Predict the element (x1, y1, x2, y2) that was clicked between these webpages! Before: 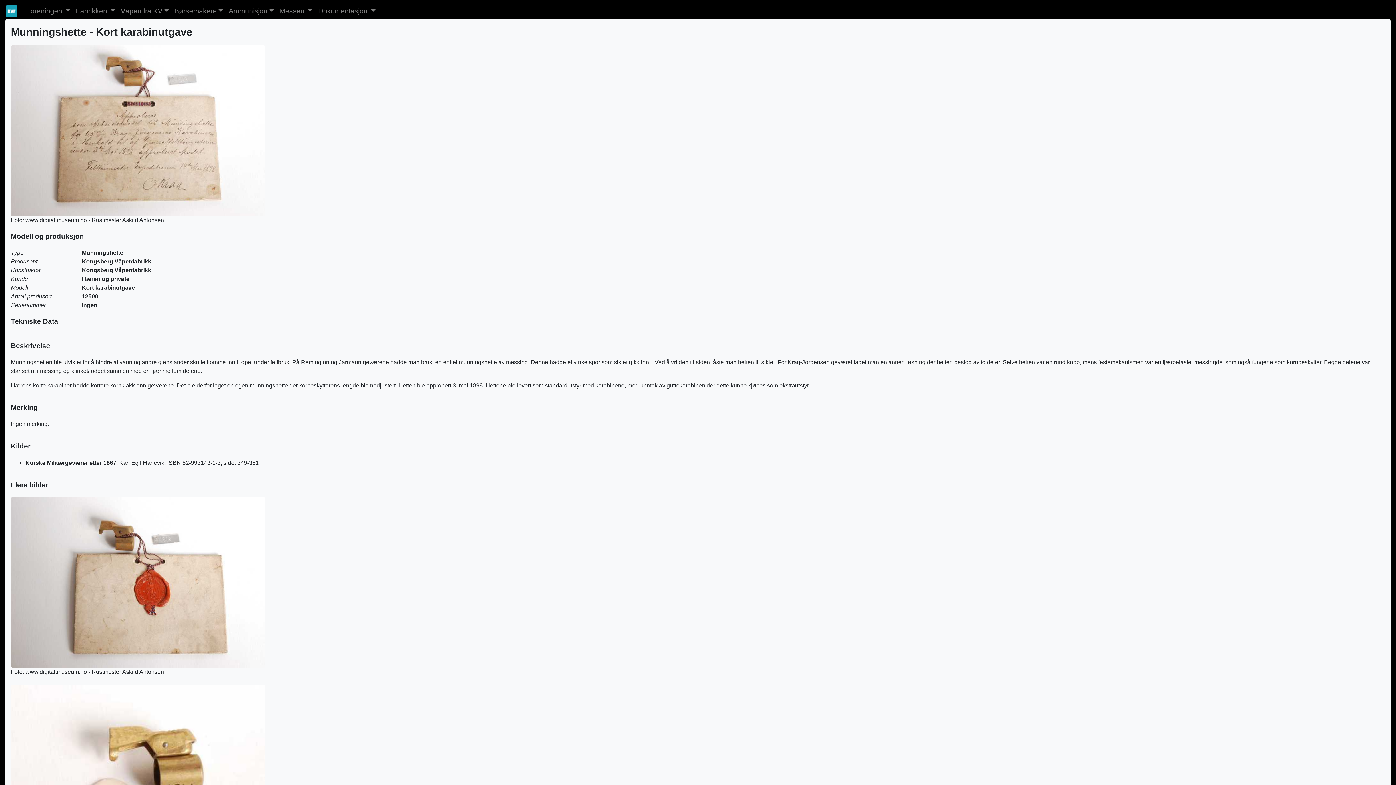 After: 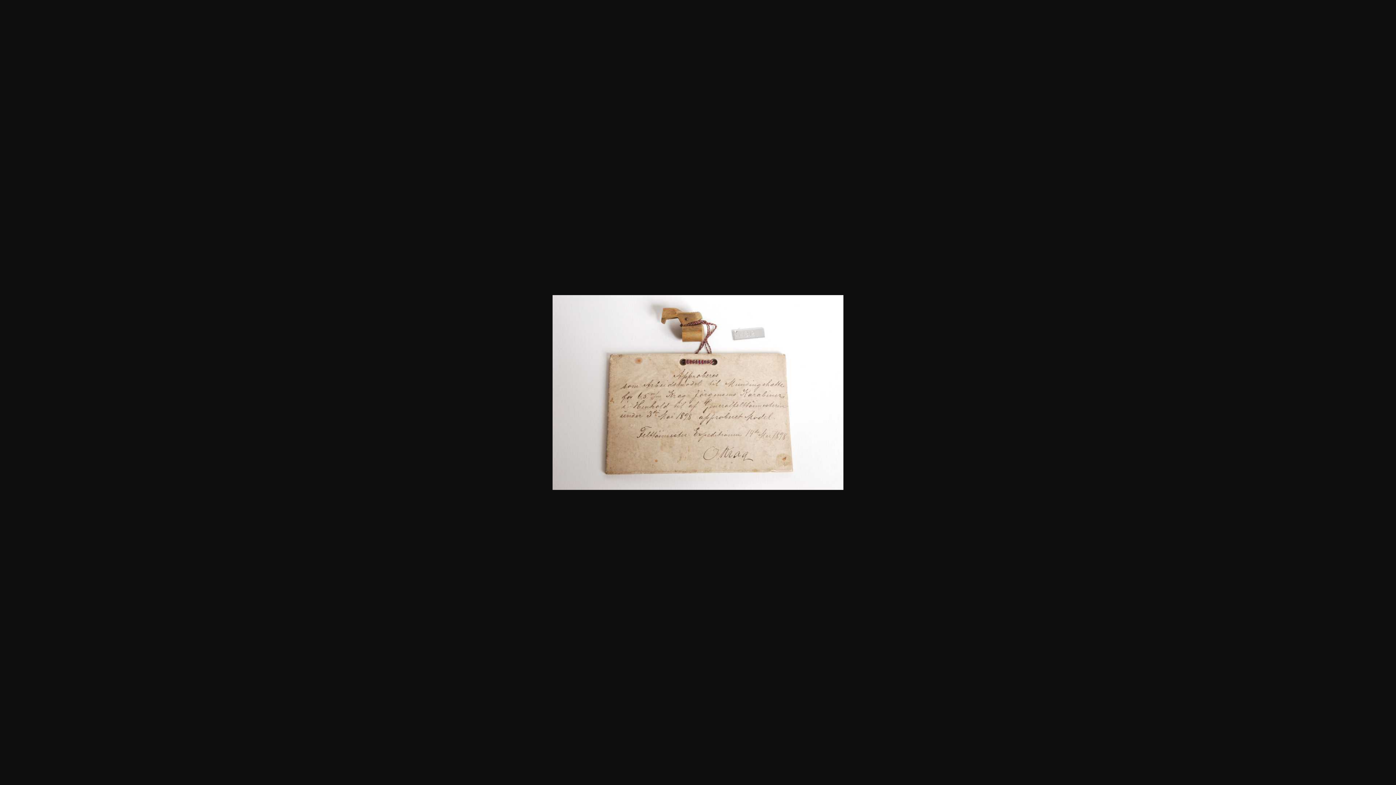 Action: bbox: (10, 127, 265, 133)